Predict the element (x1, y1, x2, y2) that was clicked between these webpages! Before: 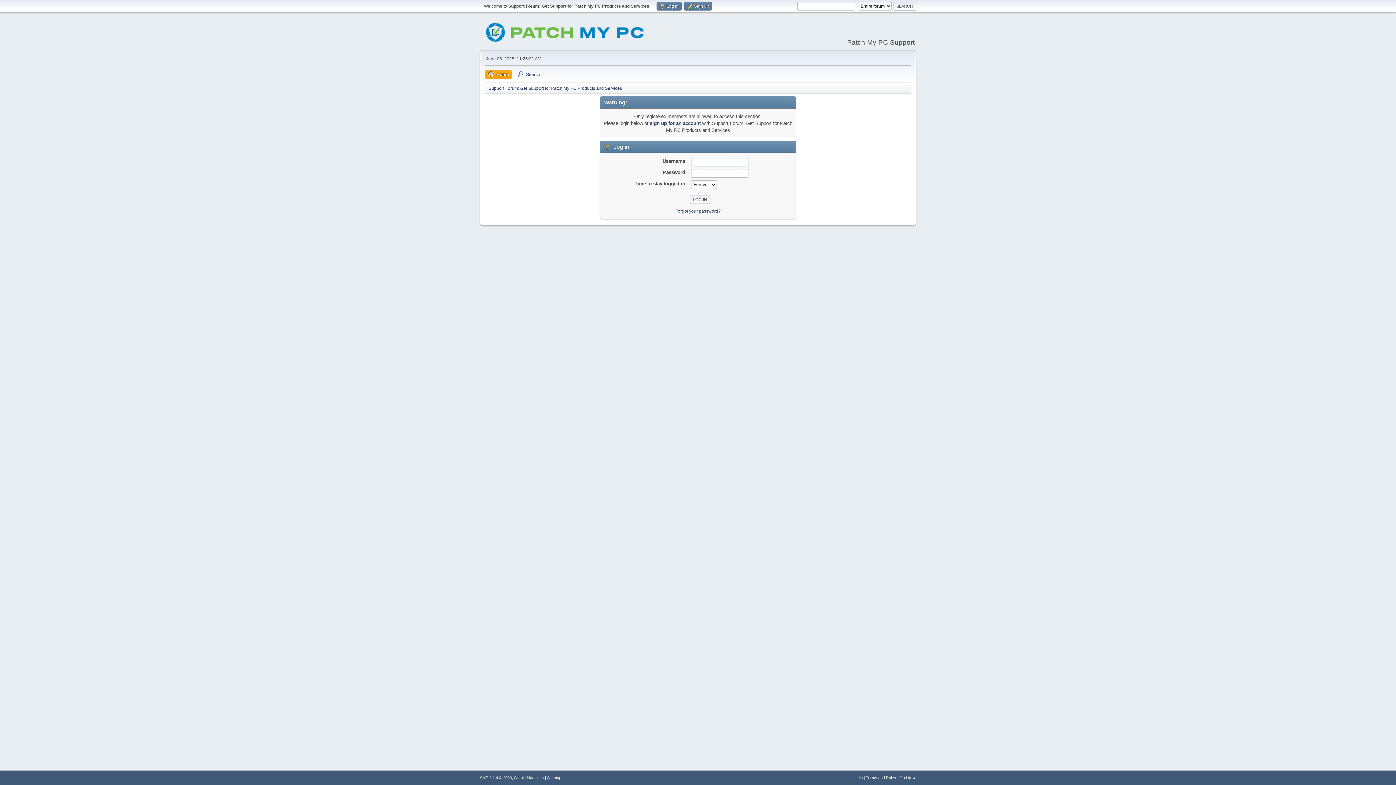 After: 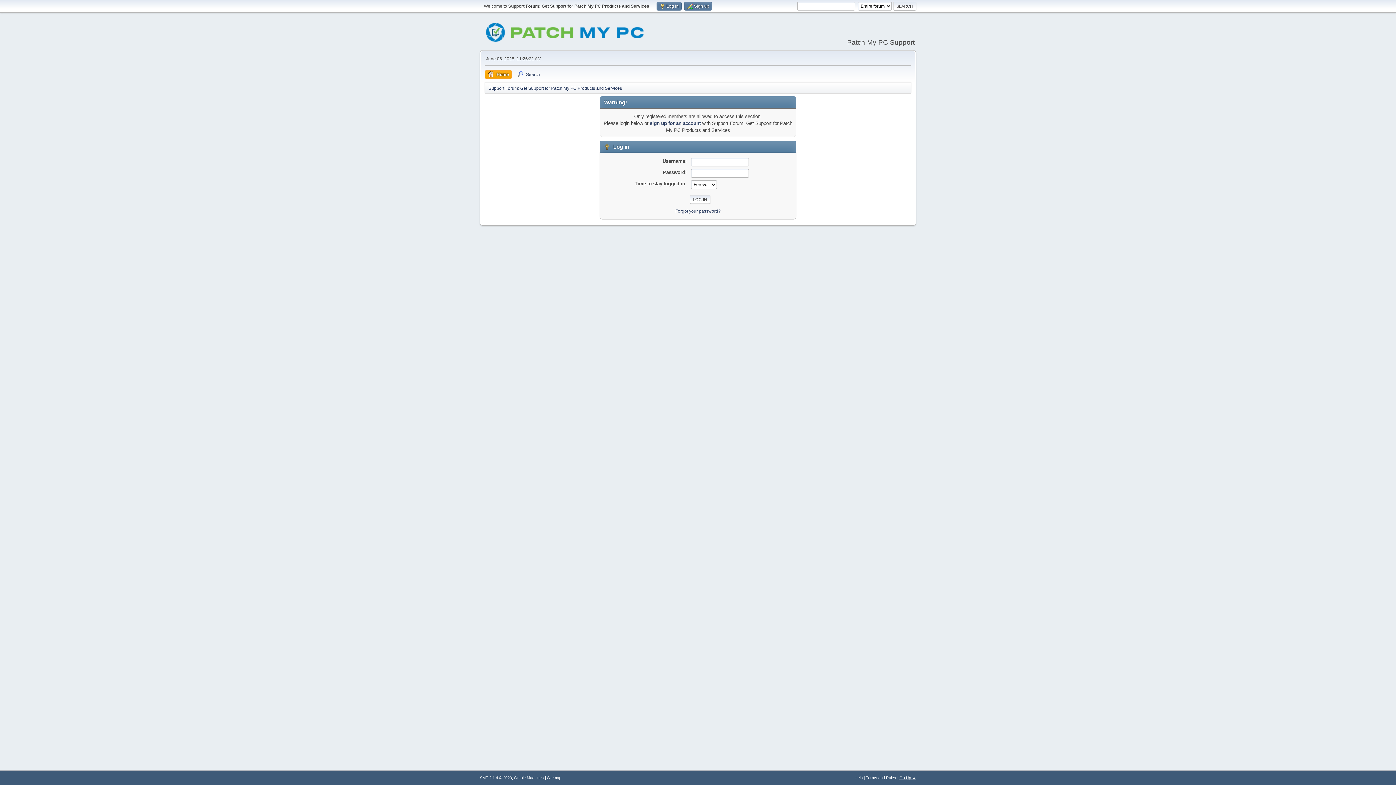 Action: bbox: (899, 776, 916, 780) label: Go Up ▲